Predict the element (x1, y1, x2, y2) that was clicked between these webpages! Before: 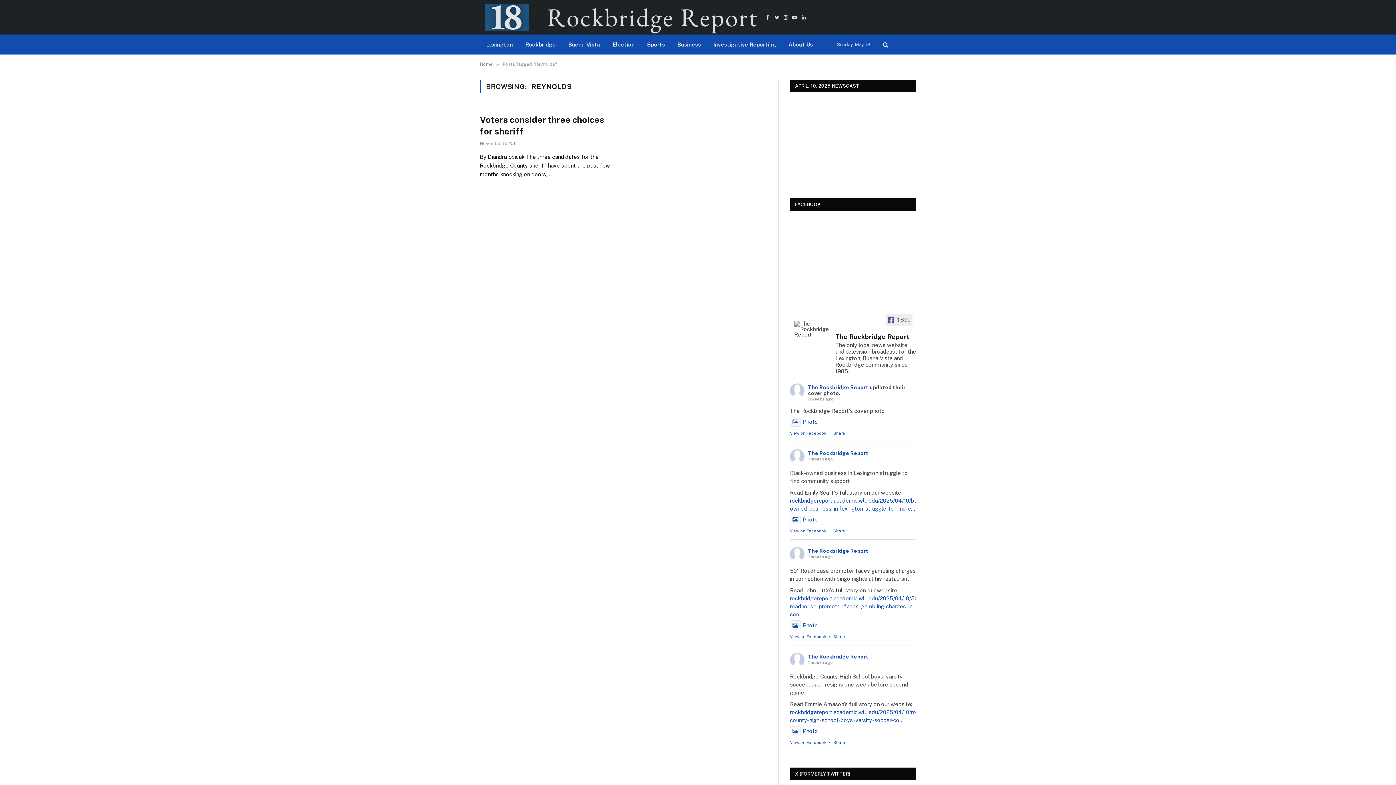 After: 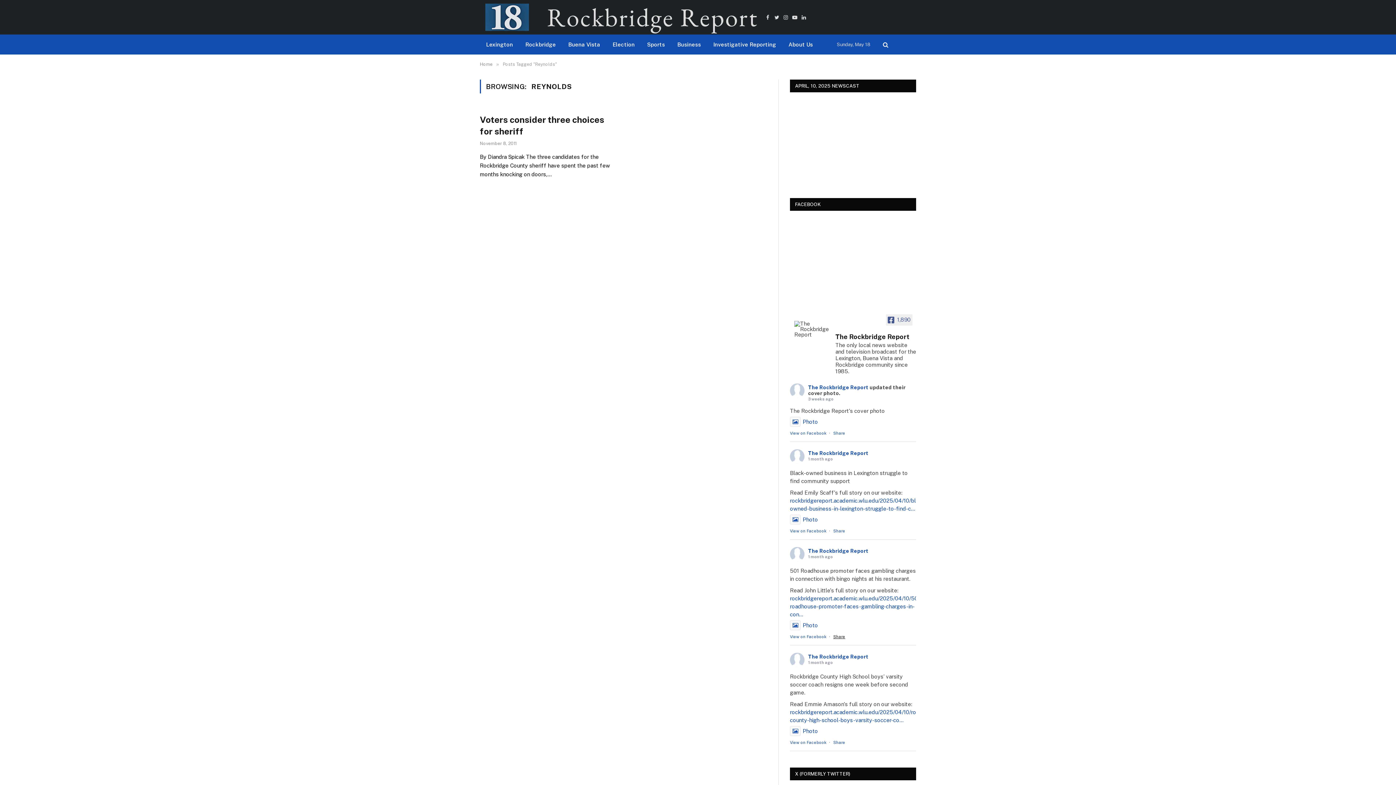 Action: label: Share bbox: (833, 634, 845, 639)